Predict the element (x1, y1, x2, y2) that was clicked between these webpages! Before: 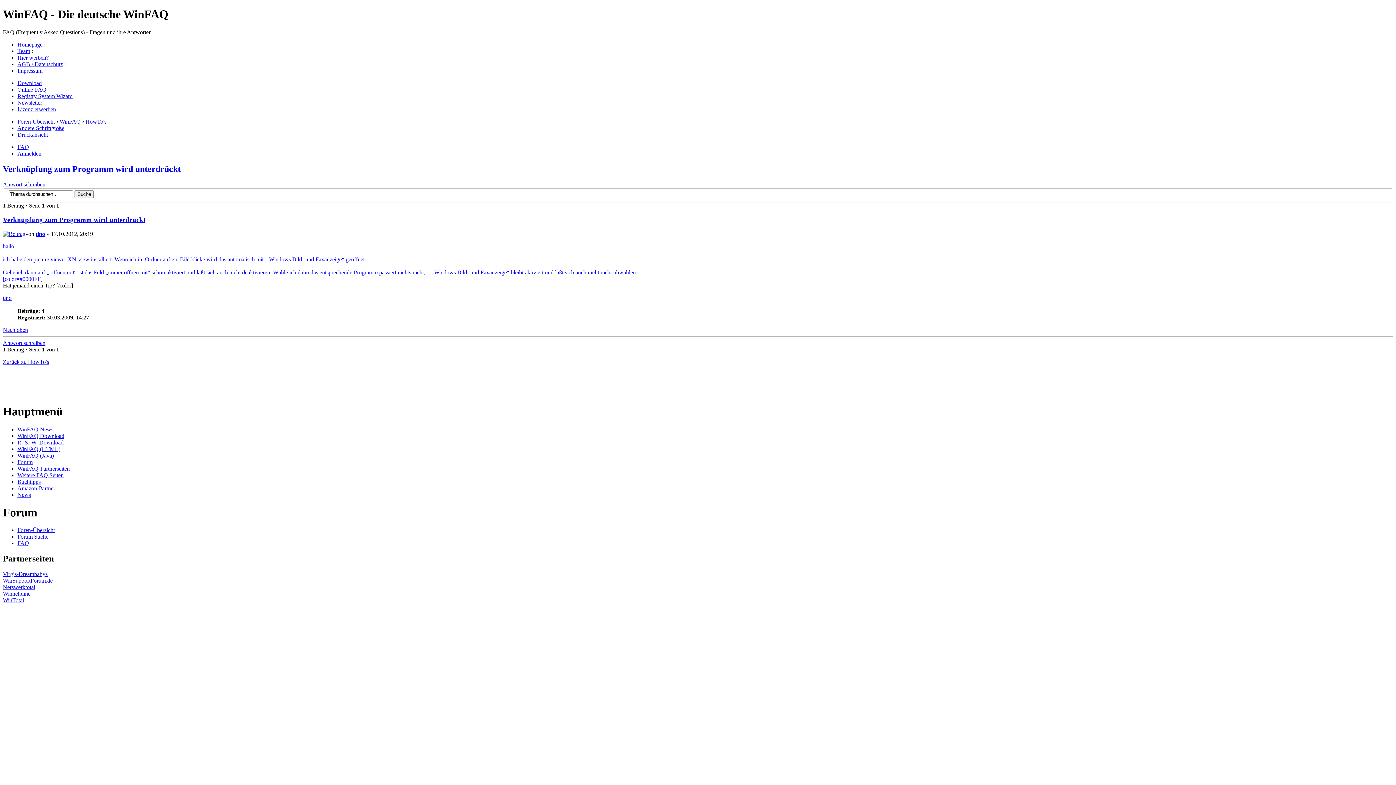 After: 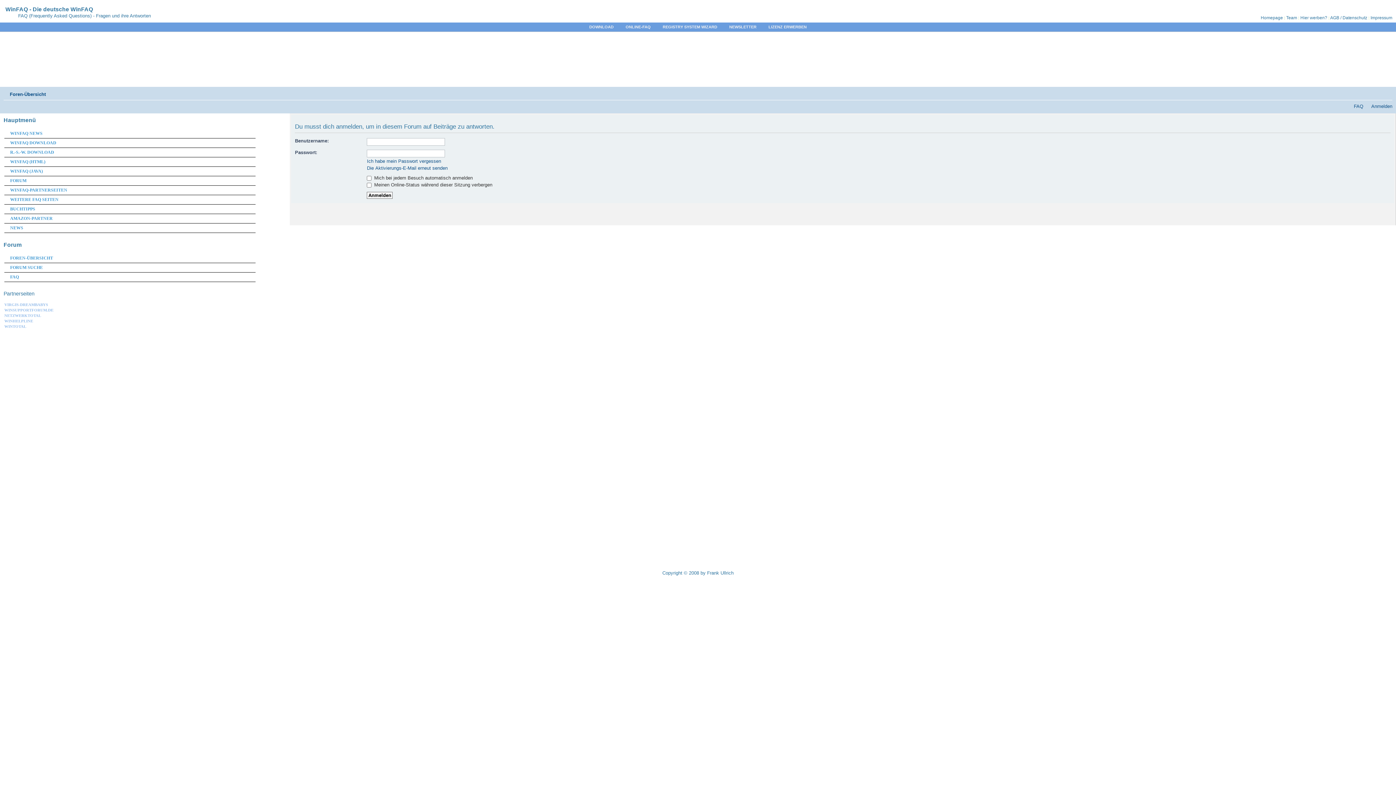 Action: label: Antwort schreiben bbox: (2, 181, 45, 187)